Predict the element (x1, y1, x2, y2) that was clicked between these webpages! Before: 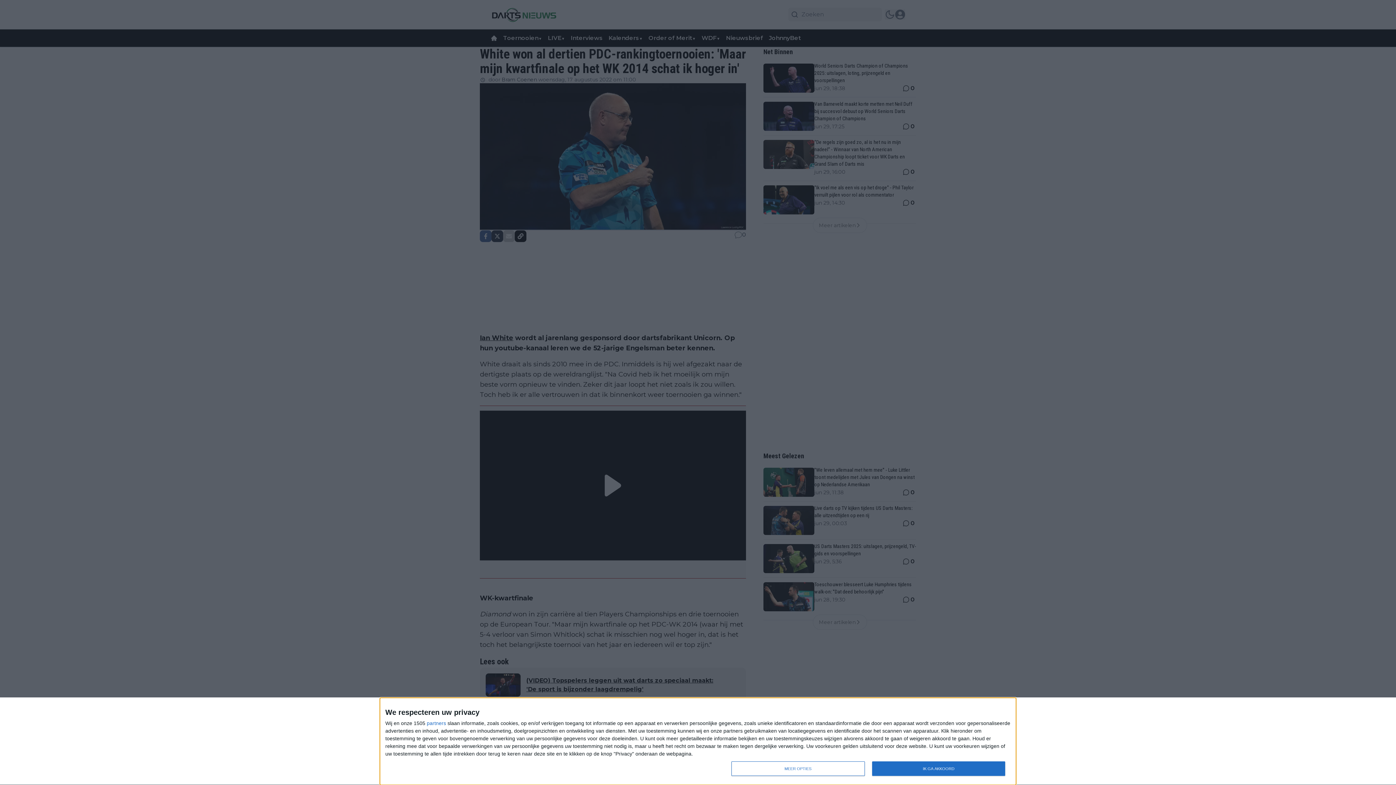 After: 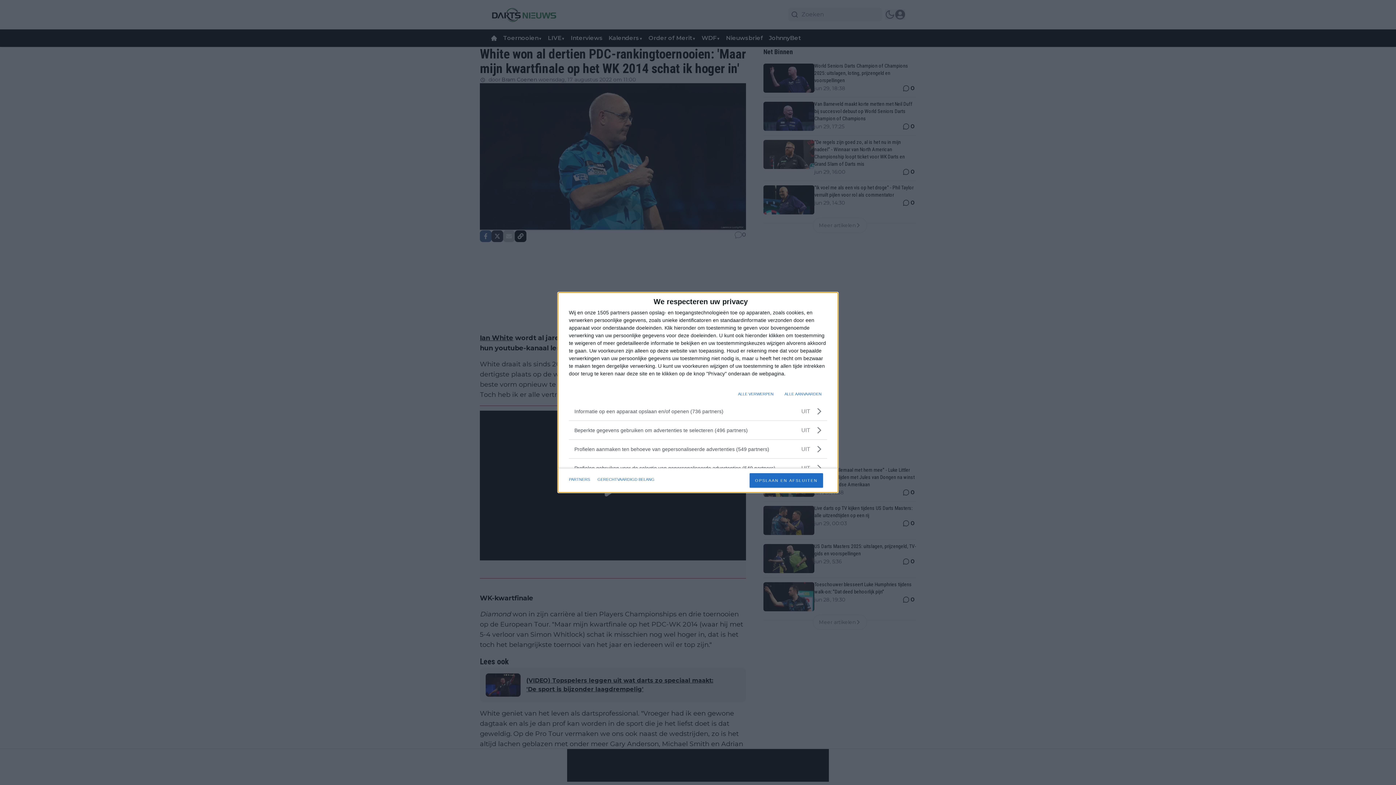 Action: label: MEER OPTIES bbox: (731, 761, 864, 776)